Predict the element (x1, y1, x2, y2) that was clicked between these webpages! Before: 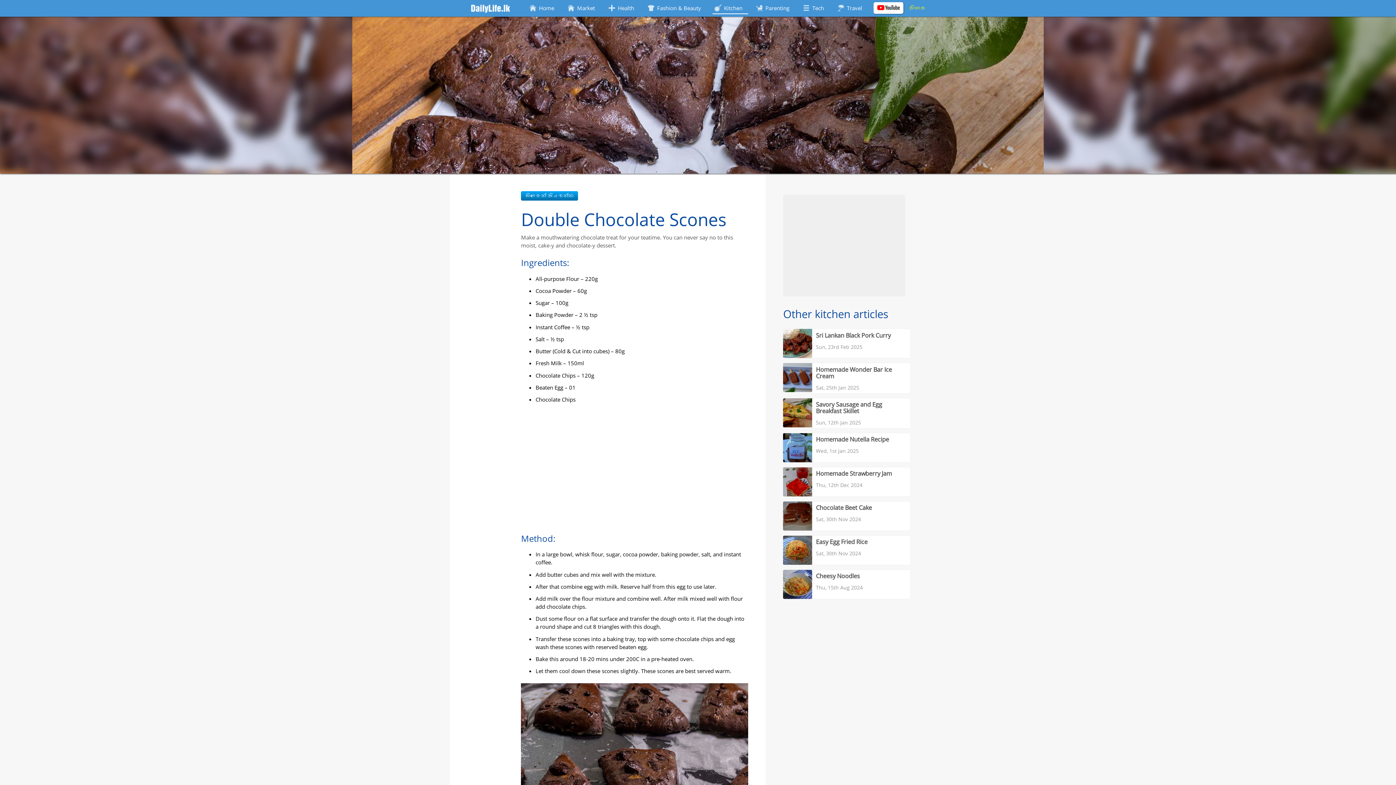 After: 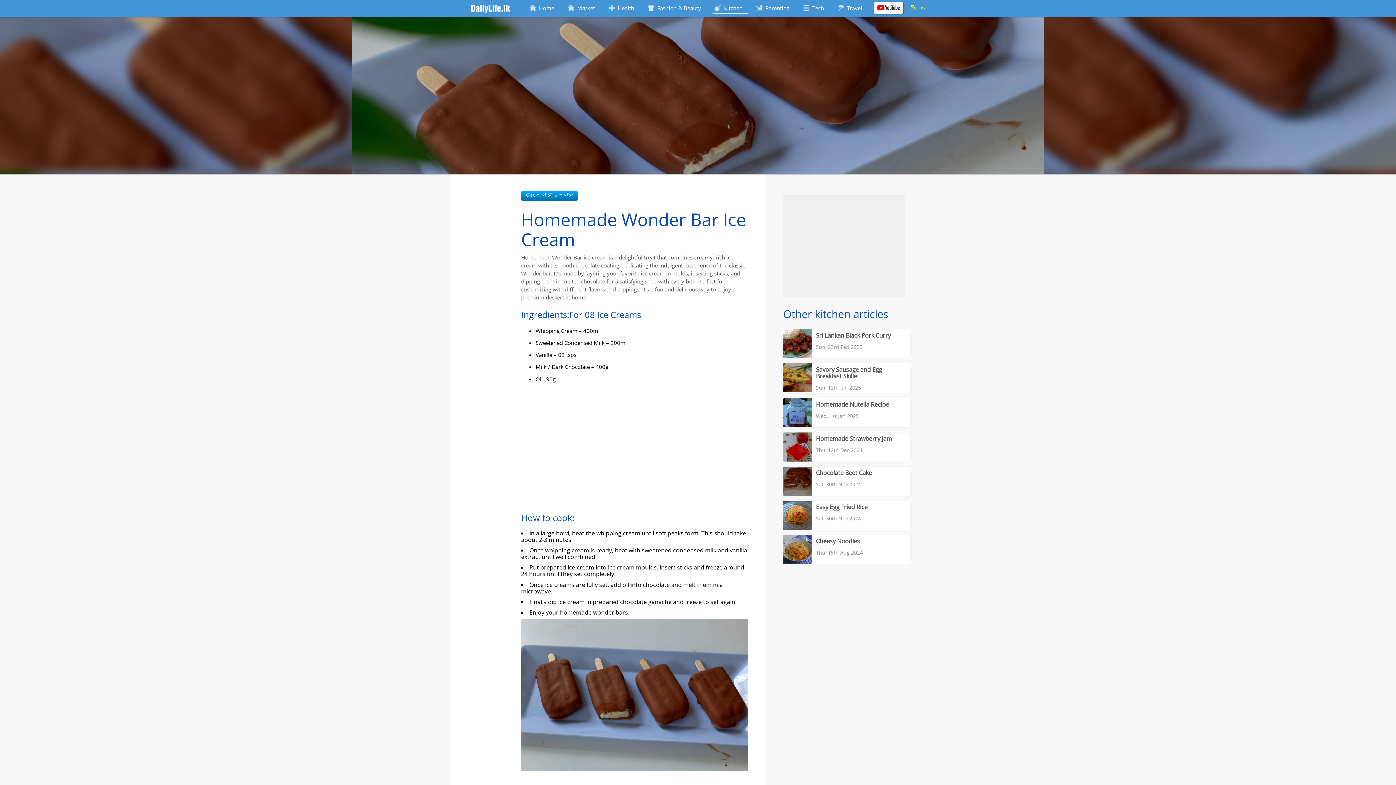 Action: label: Homemade Wonder Bar Ice Cream
Sat, 25th Jan 2025 bbox: (783, 363, 940, 393)